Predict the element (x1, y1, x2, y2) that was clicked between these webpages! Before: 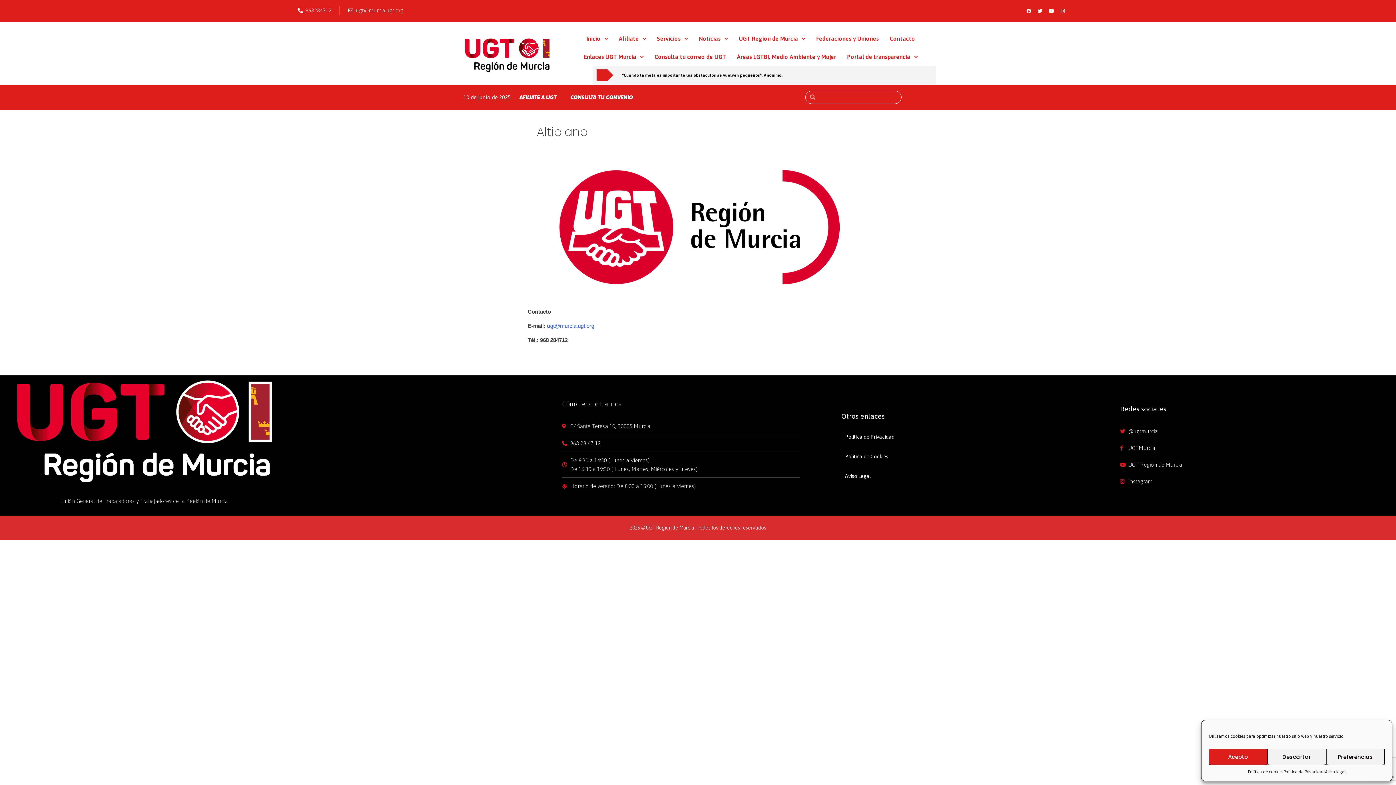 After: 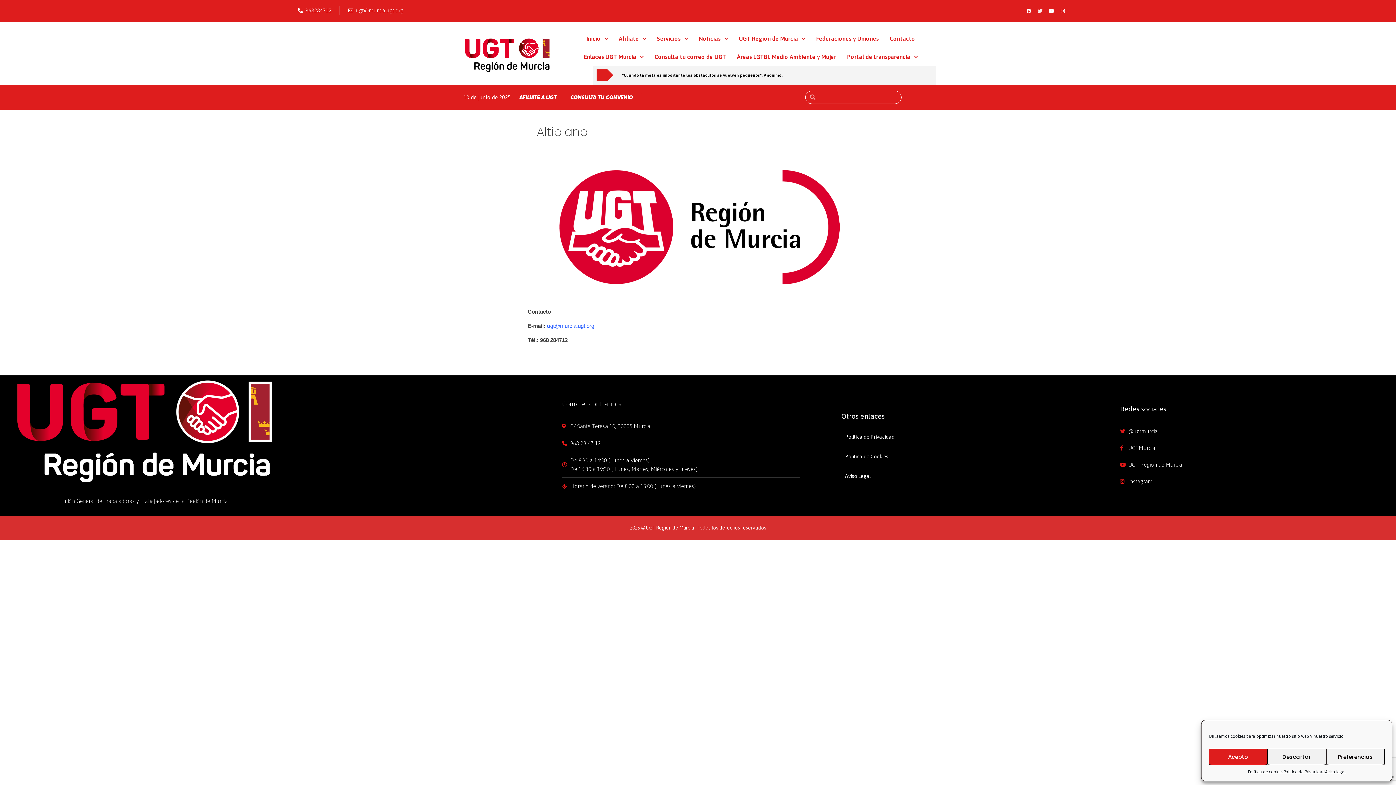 Action: bbox: (1035, 6, 1045, 15) label: Twitter